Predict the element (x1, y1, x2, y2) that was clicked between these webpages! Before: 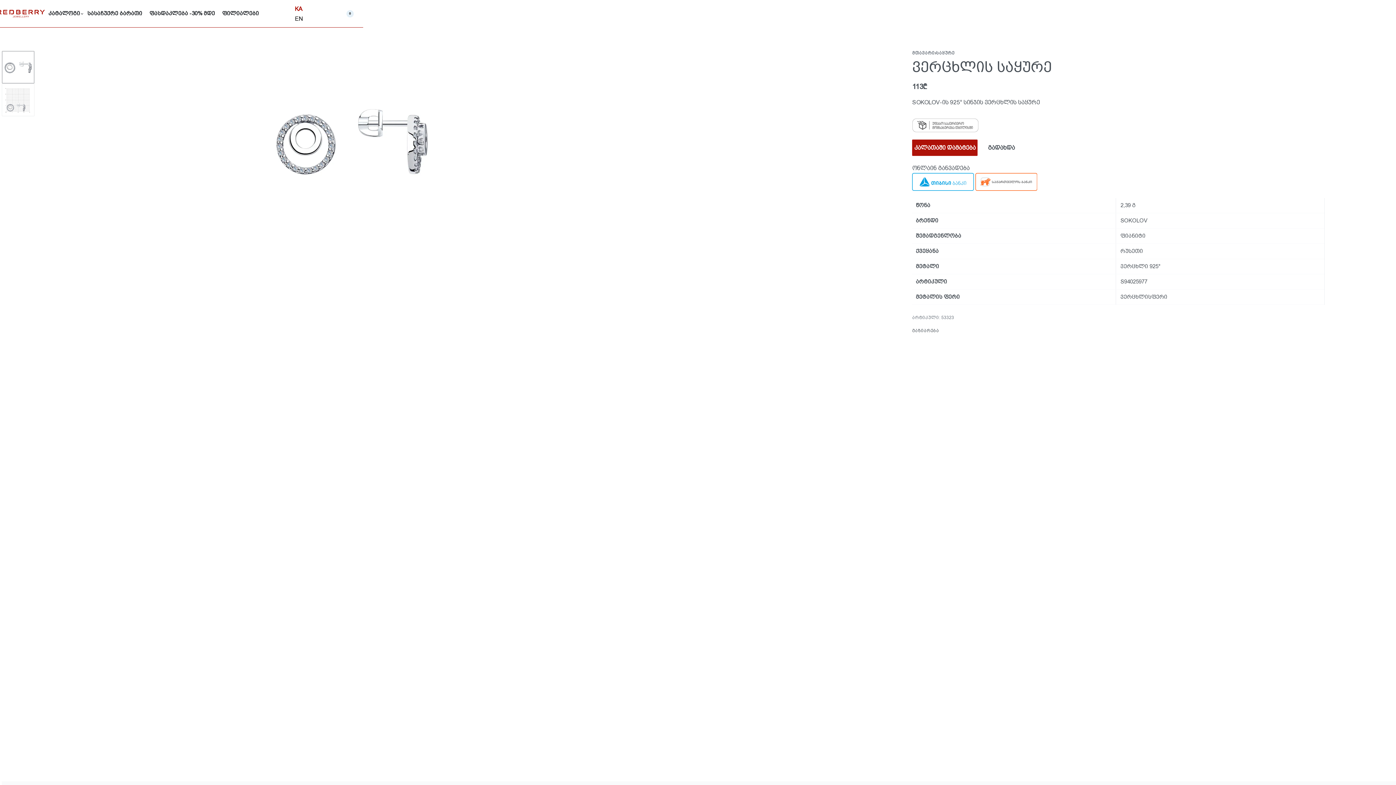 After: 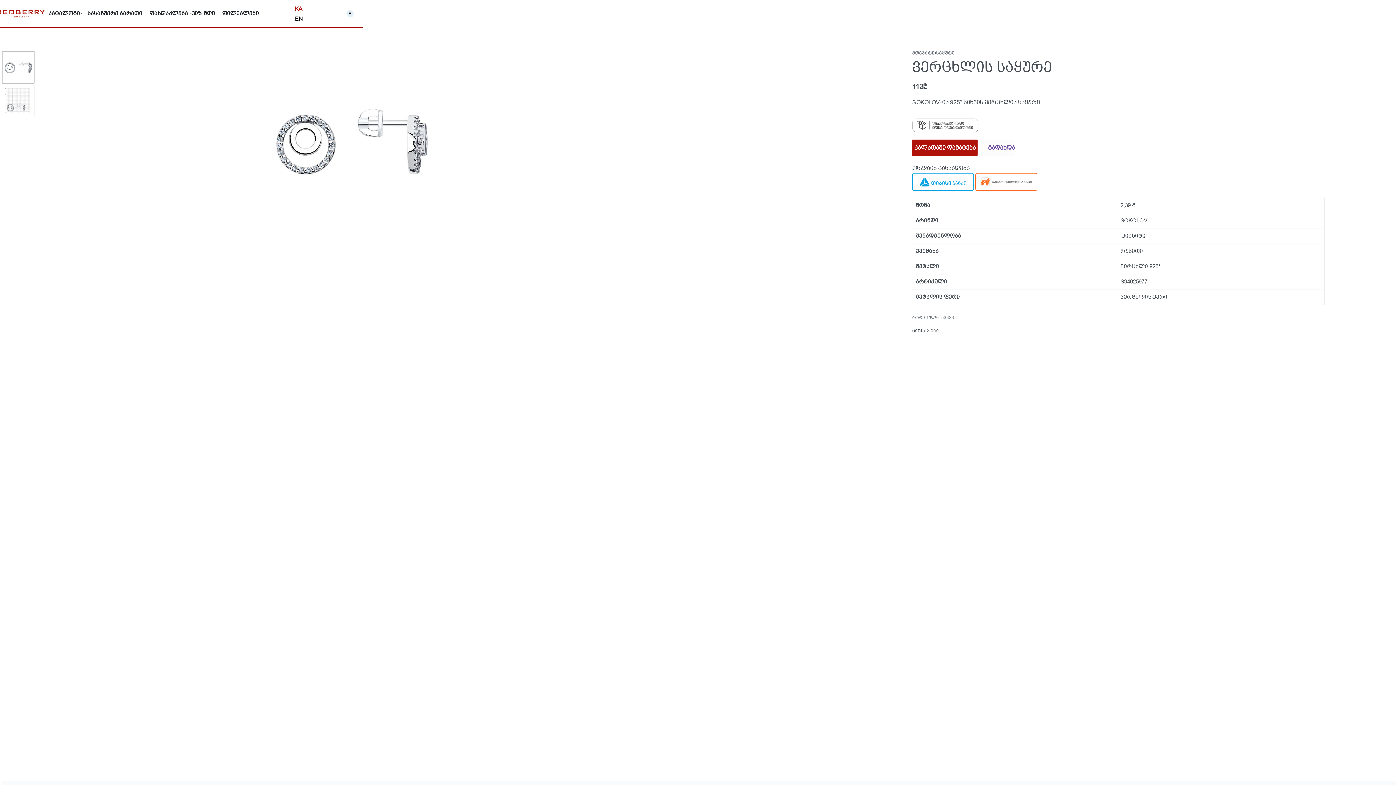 Action: bbox: (977, 139, 1015, 156) label: გადახდა